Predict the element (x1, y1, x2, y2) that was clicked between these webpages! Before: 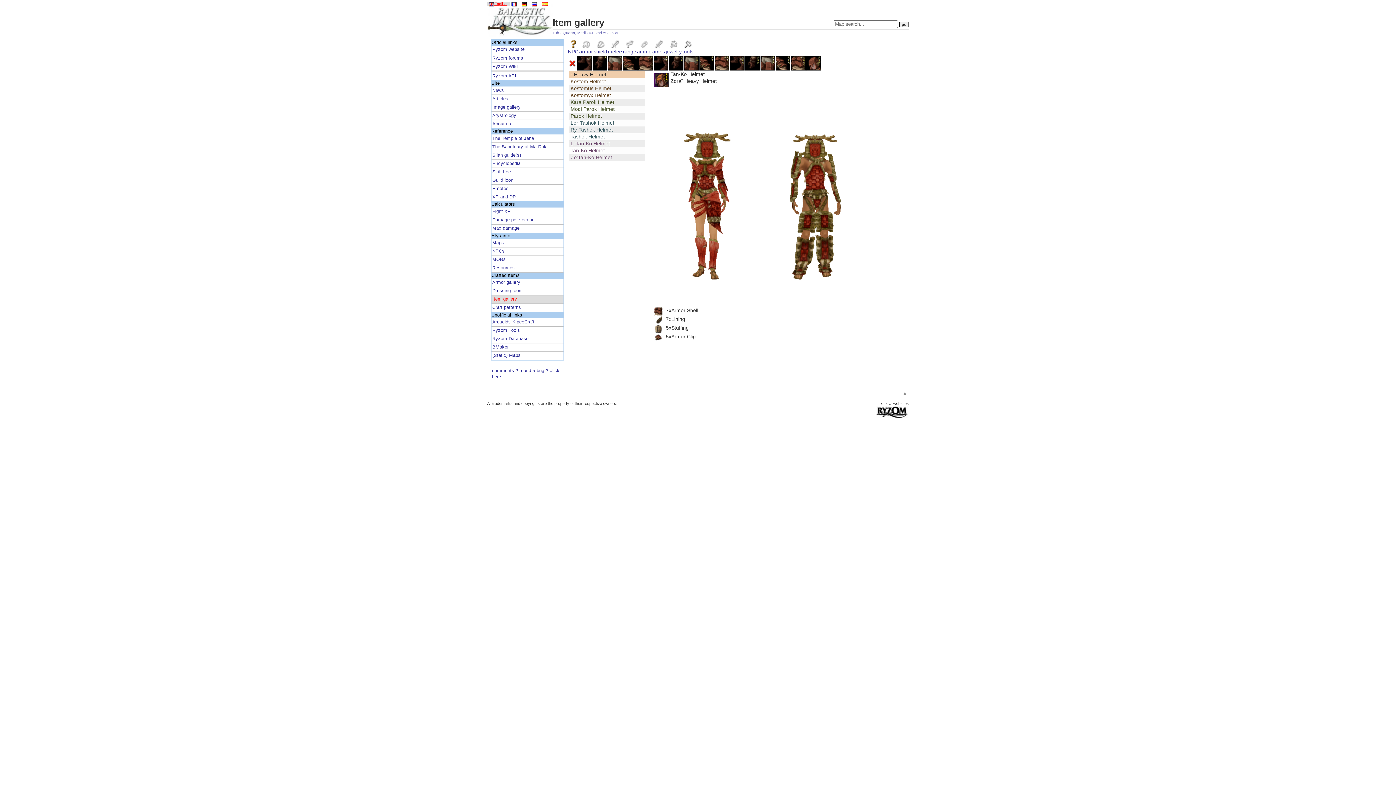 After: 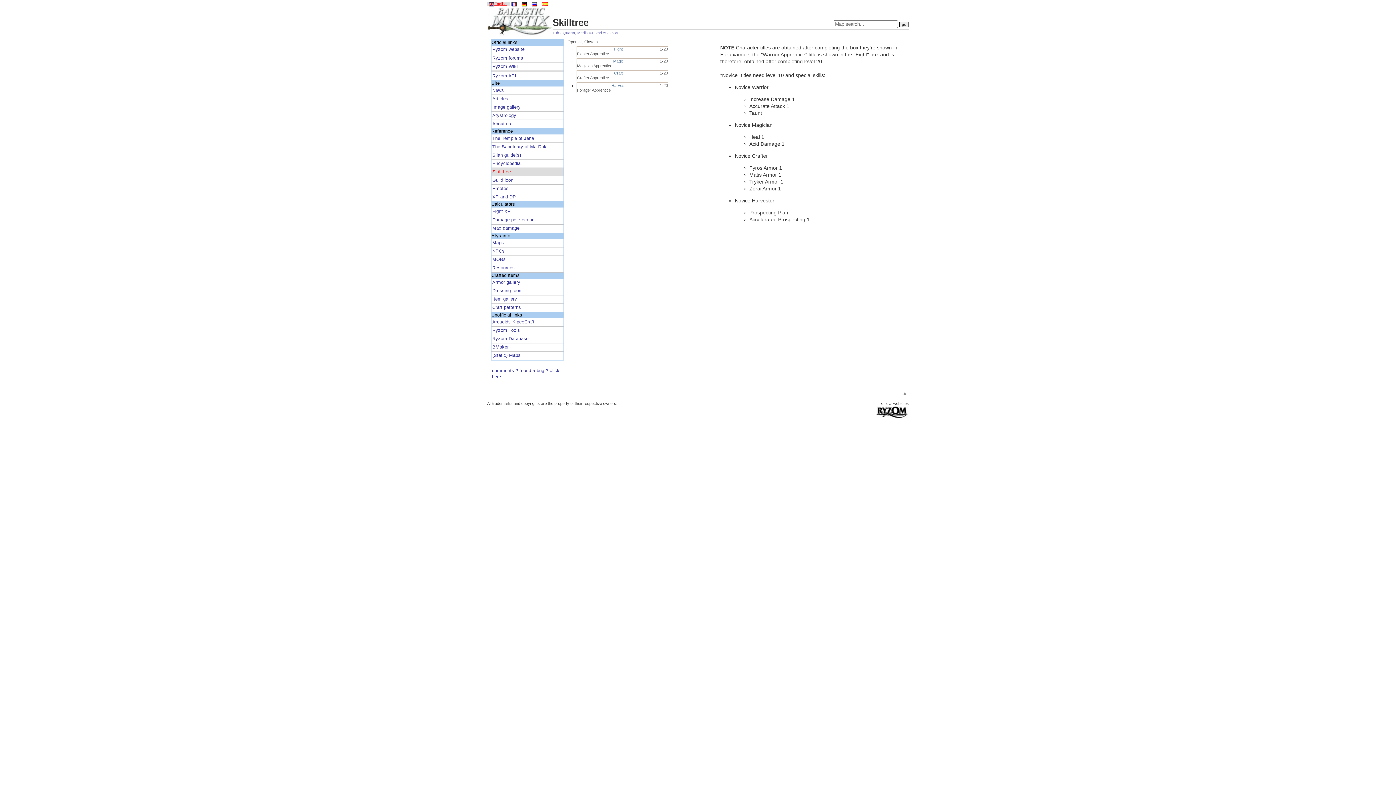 Action: bbox: (491, 168, 563, 176) label: Skill tree